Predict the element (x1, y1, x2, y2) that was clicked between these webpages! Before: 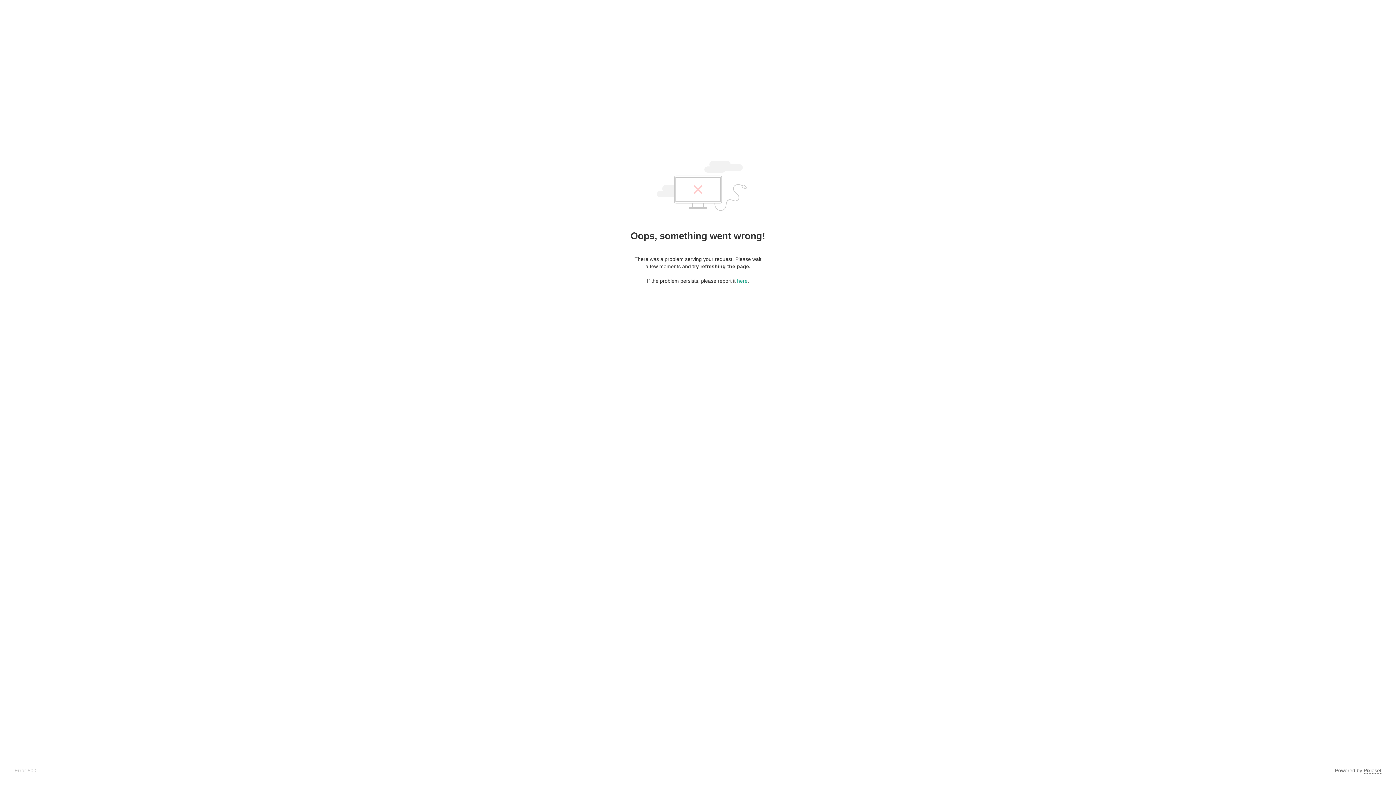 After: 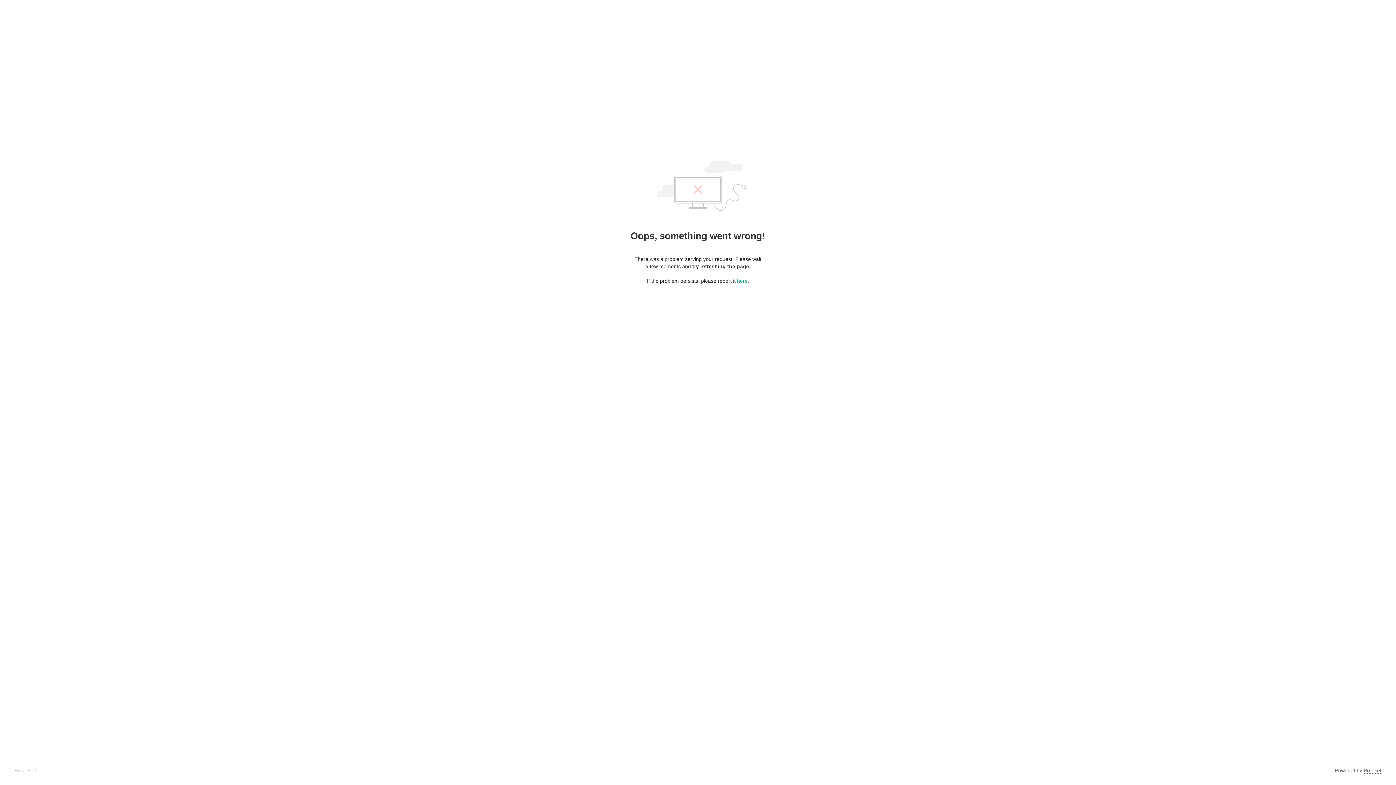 Action: label: Pixieset bbox: (1364, 768, 1381, 774)